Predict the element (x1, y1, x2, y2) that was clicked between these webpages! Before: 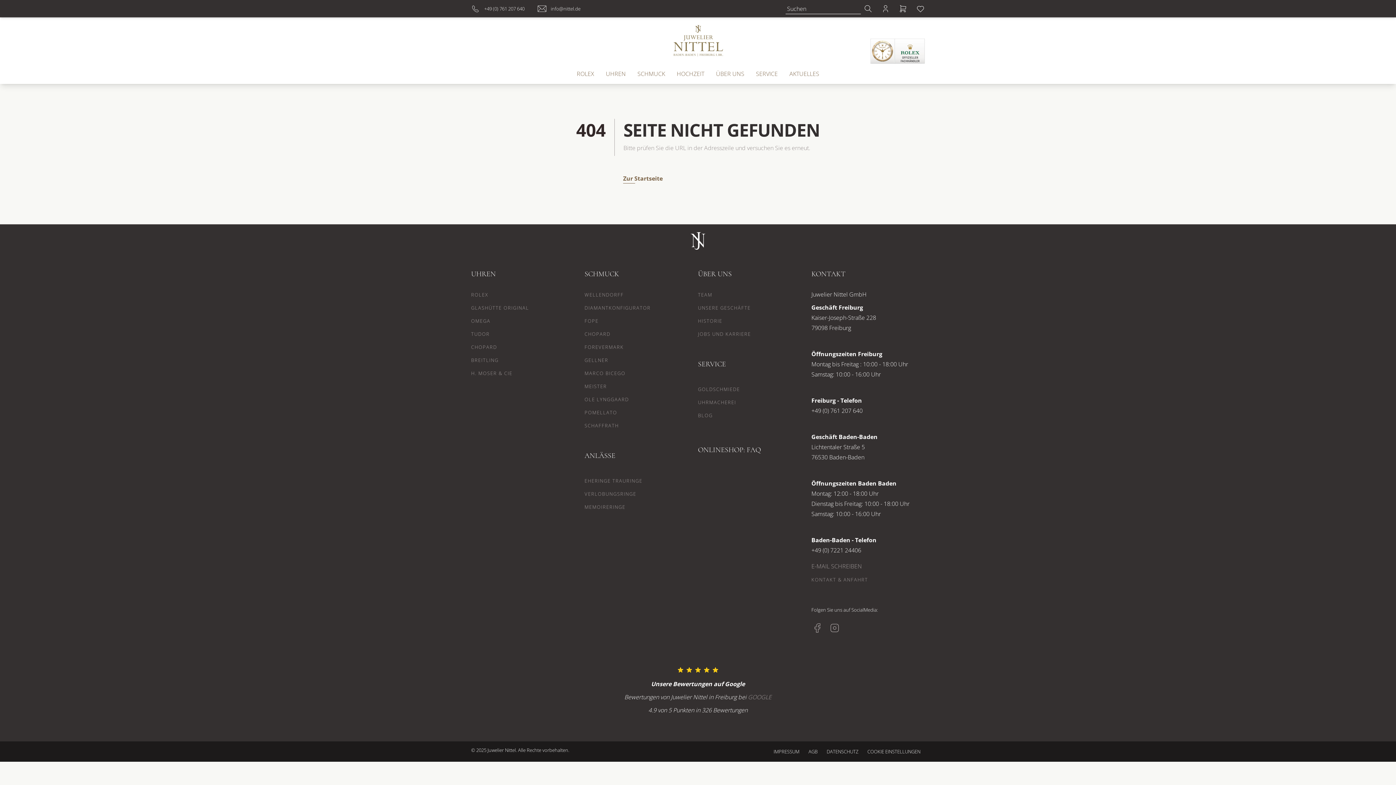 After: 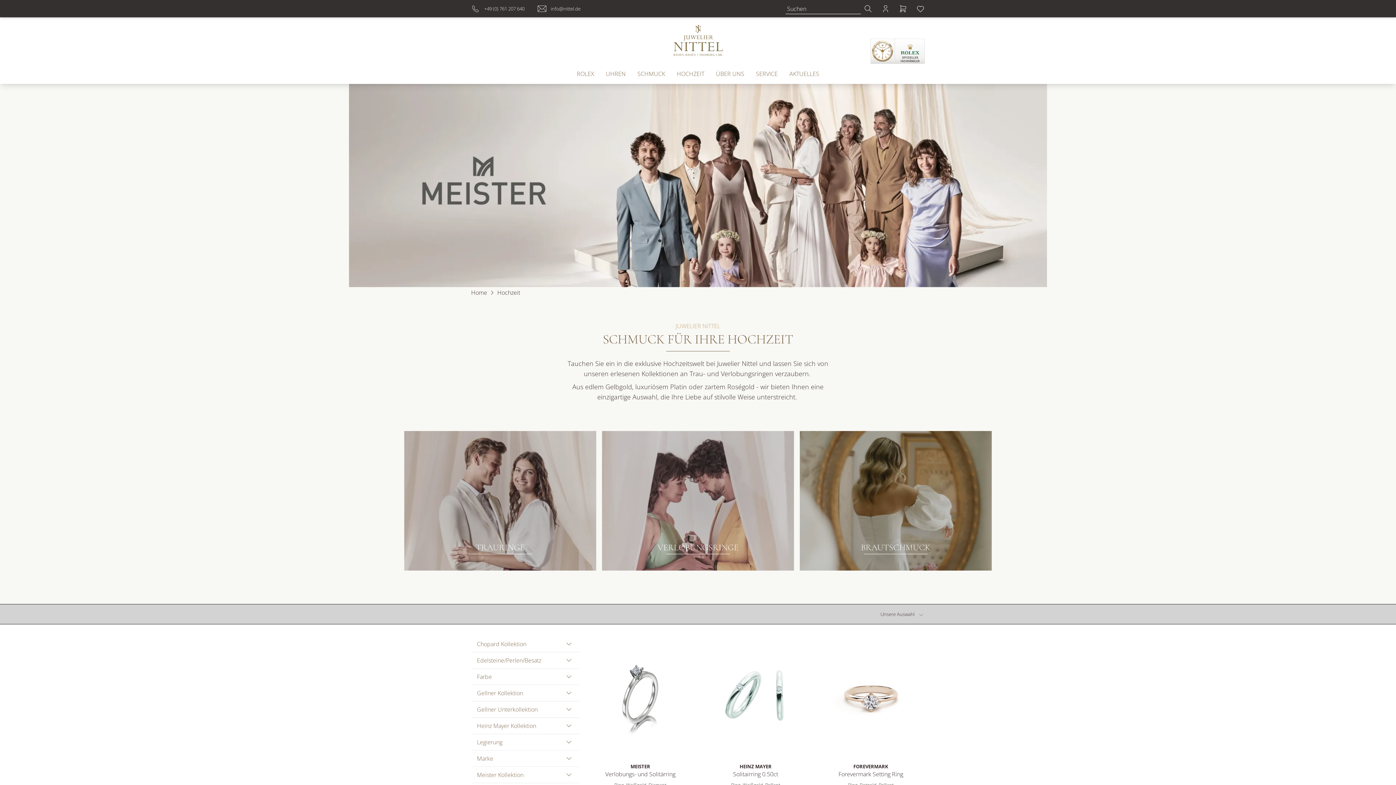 Action: label: ANLÄSSE bbox: (584, 451, 615, 460)